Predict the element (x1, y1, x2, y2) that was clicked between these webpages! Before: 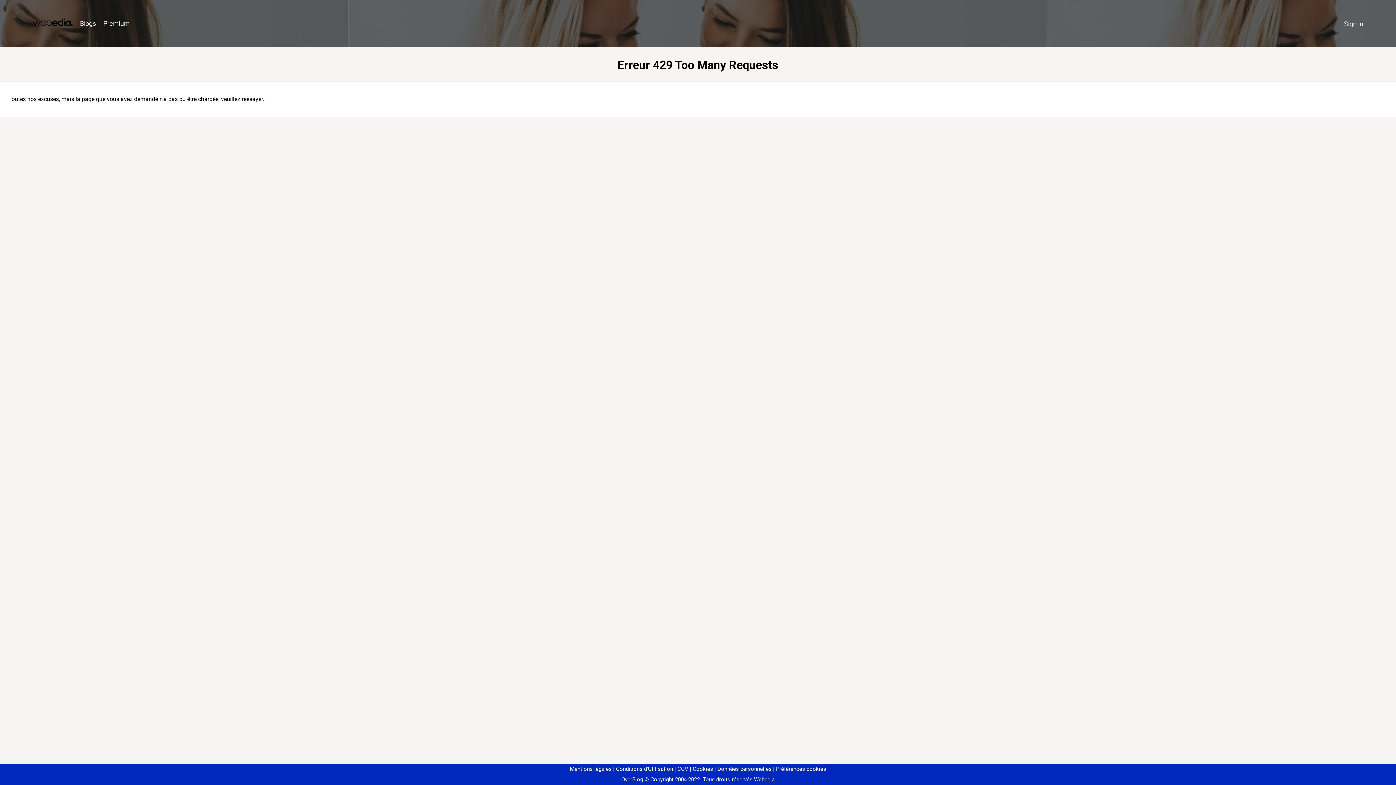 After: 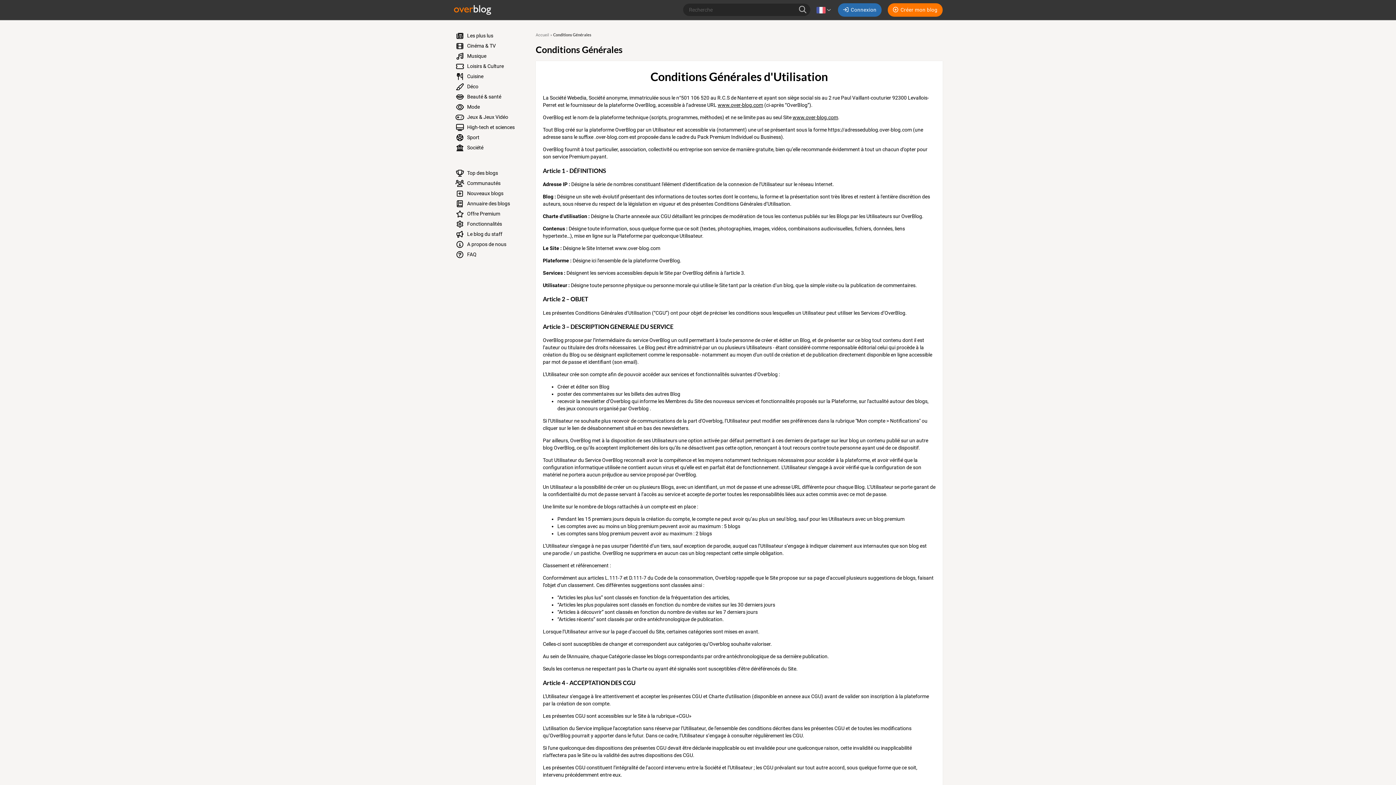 Action: label: Conditions d'Utilisation bbox: (613, 766, 673, 772)